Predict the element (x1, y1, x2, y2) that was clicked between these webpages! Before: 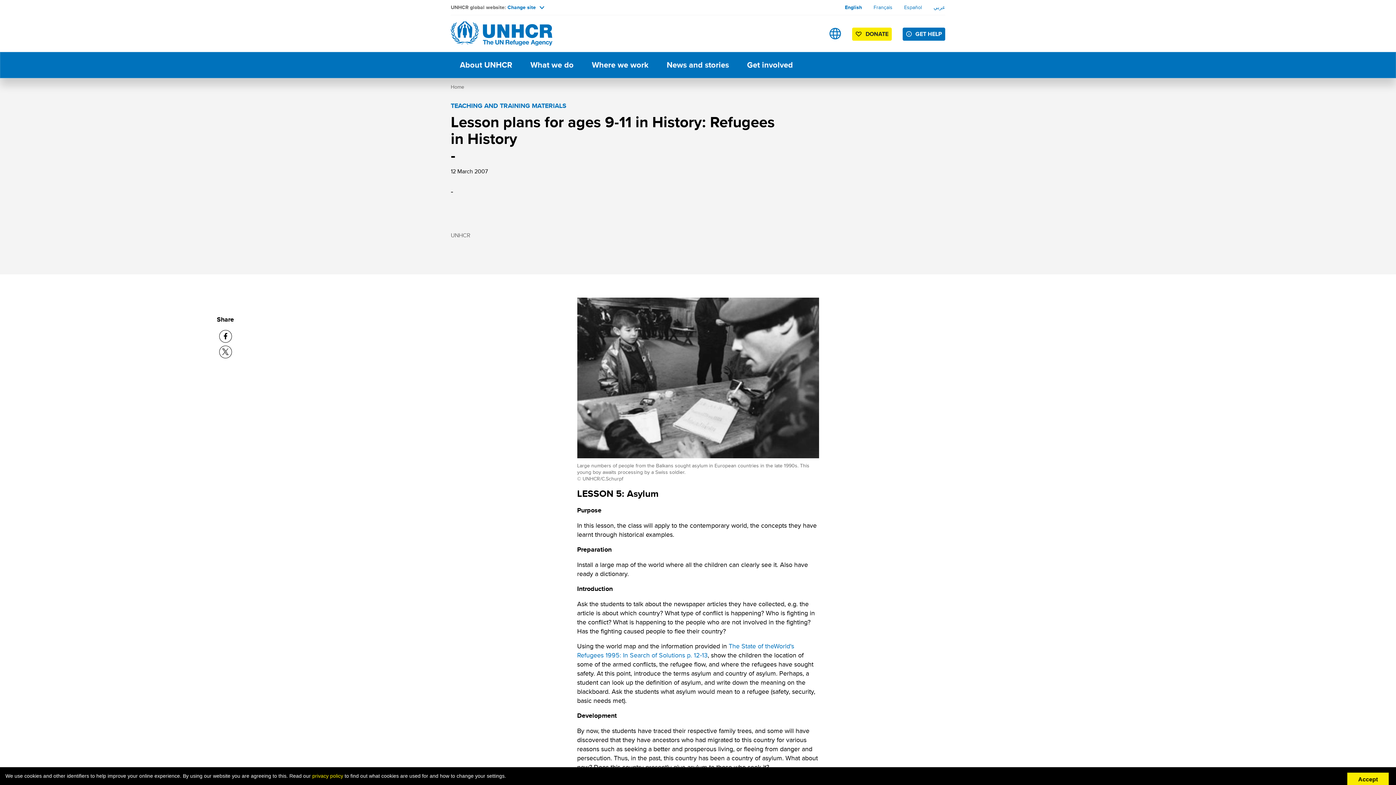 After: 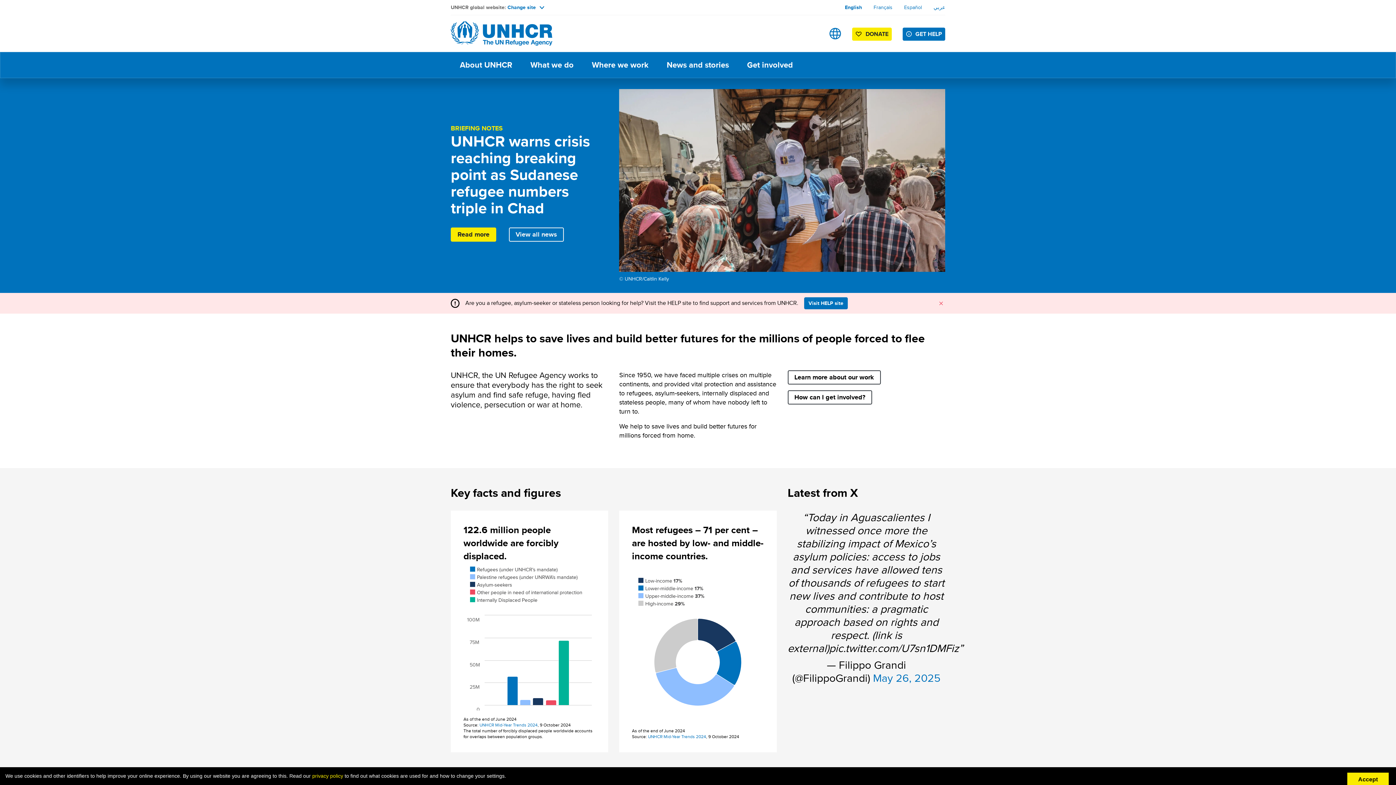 Action: bbox: (450, 18, 552, 48)